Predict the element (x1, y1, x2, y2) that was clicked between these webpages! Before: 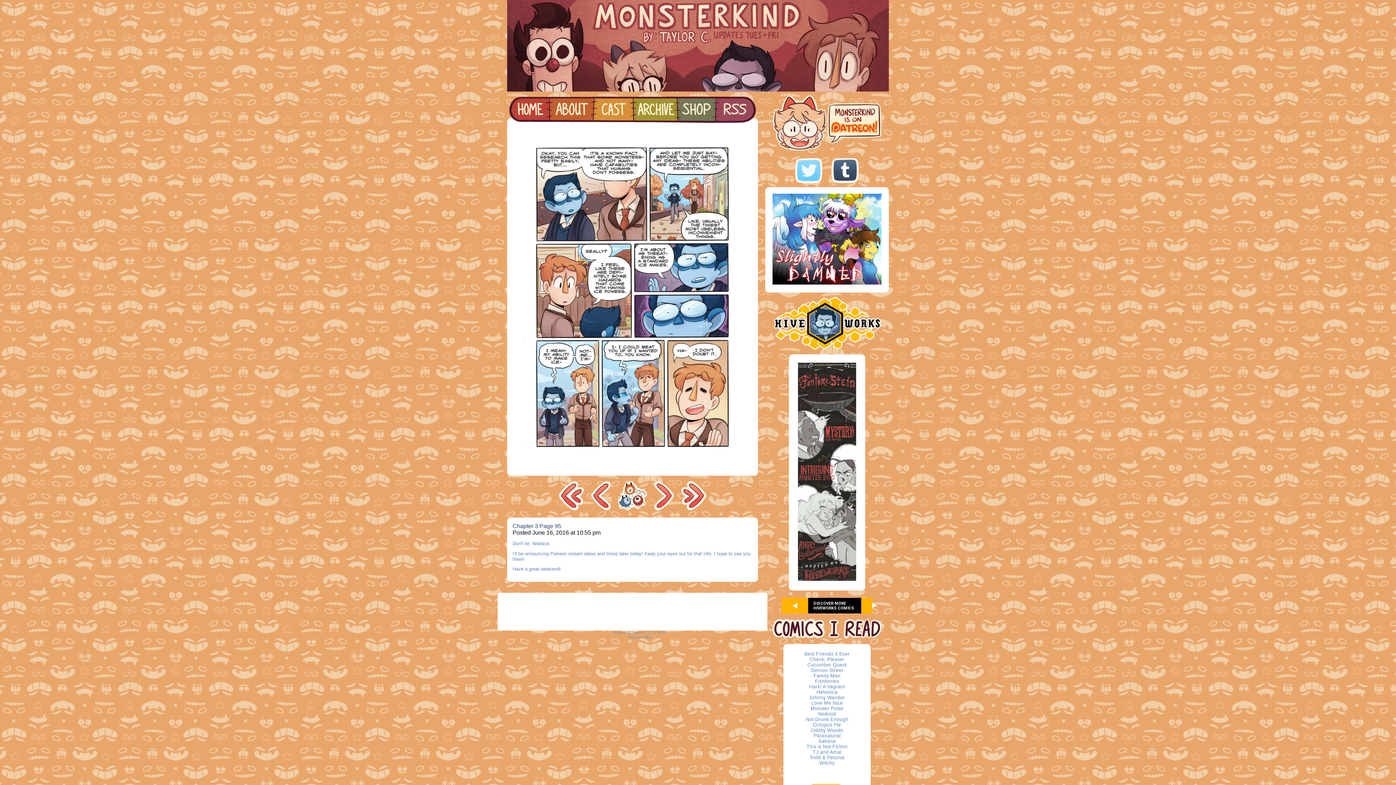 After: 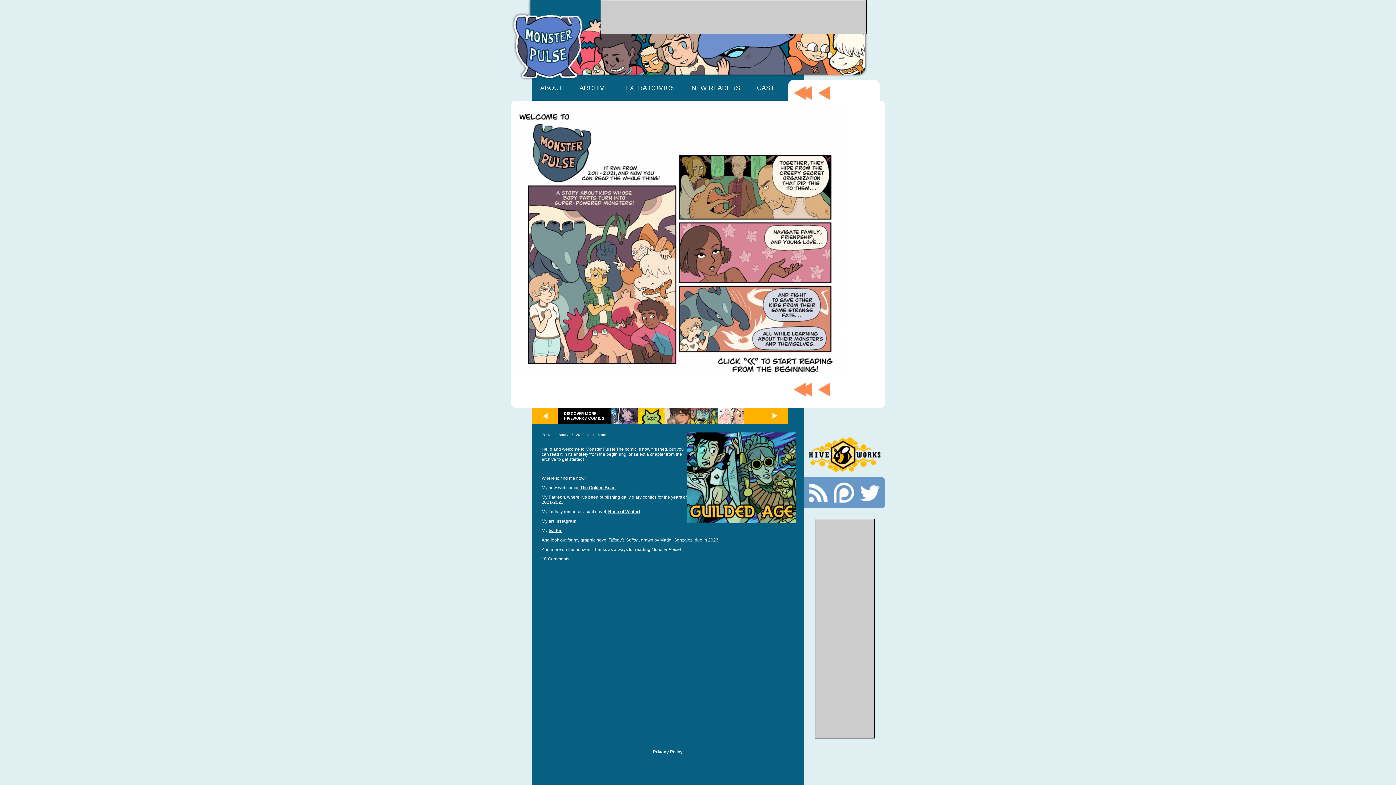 Action: label: Monster Pulse bbox: (790, 706, 863, 711)